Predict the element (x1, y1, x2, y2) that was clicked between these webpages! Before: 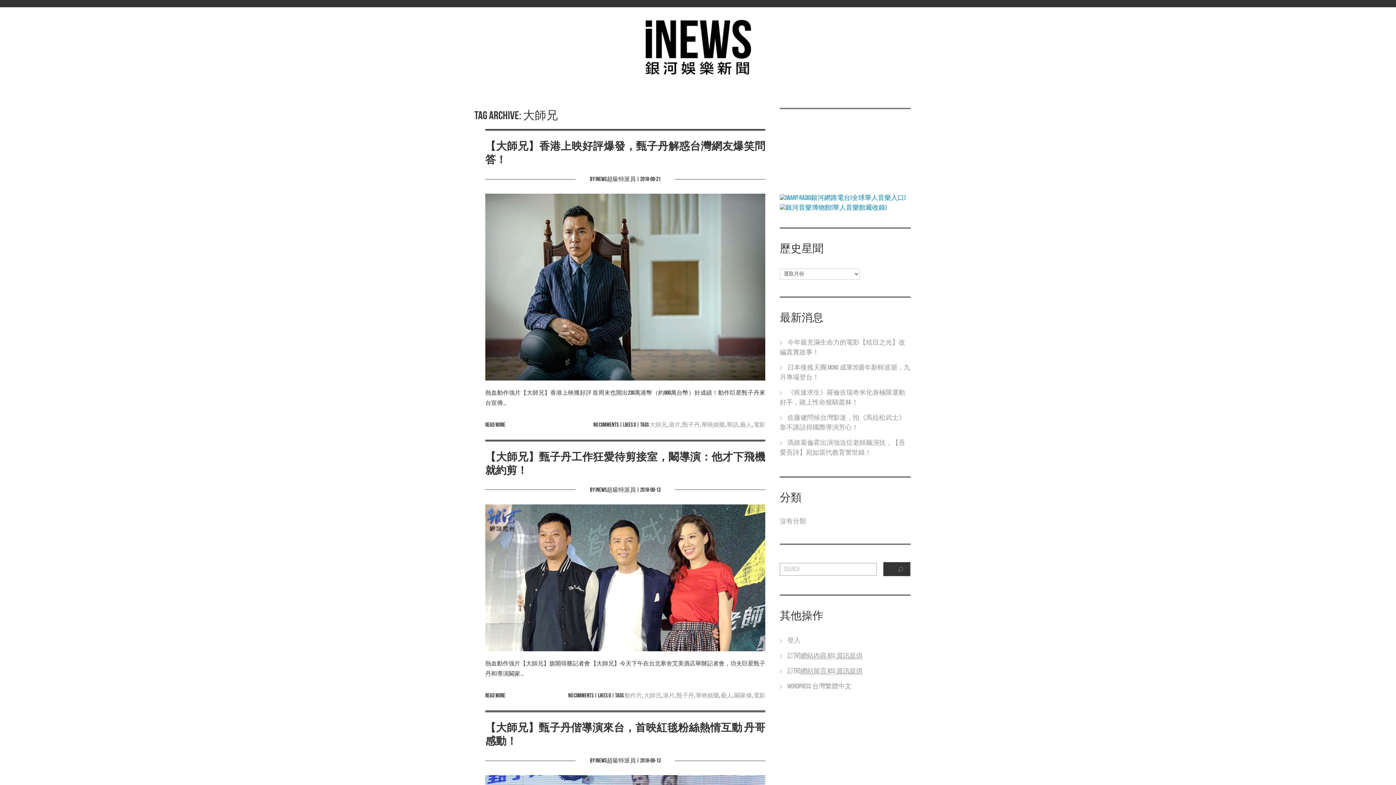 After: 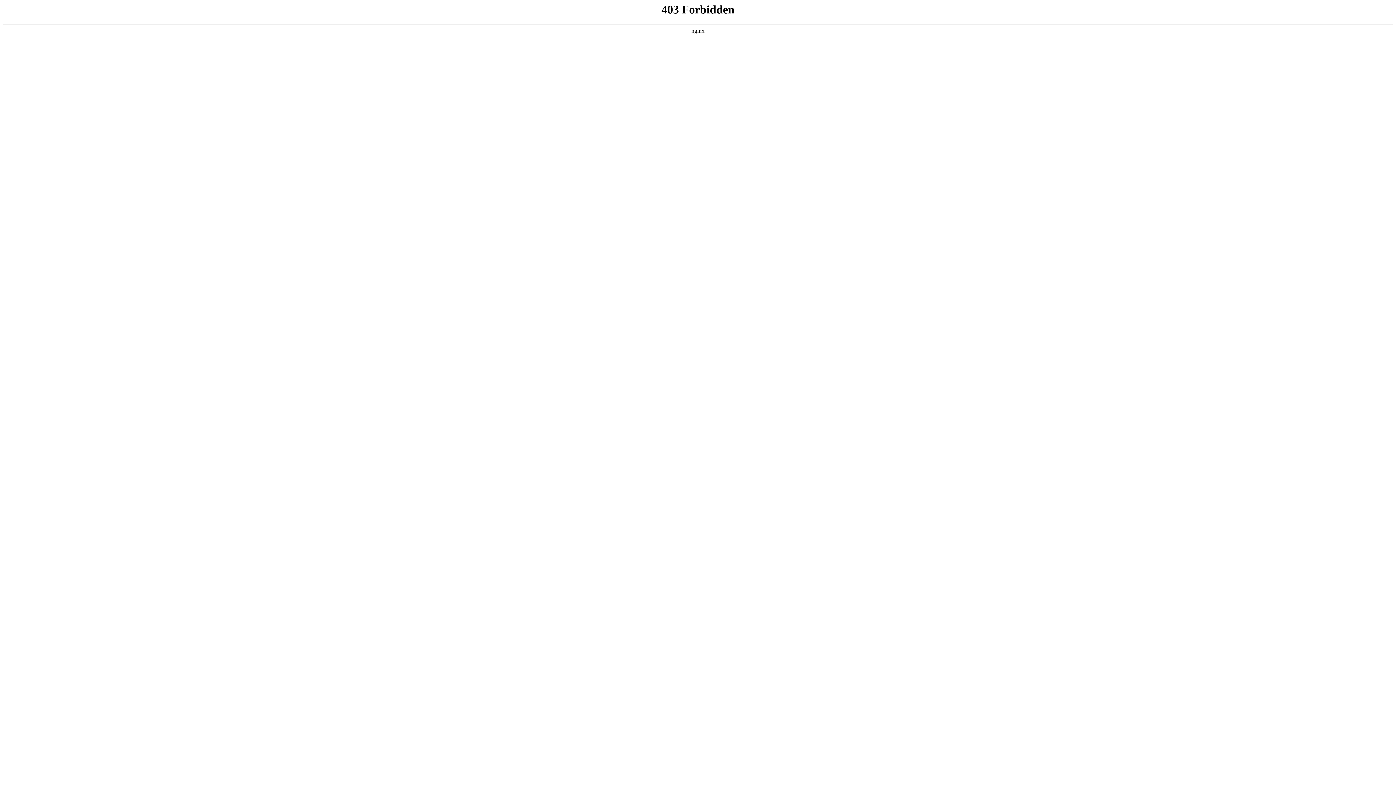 Action: bbox: (780, 682, 851, 690) label: WORDPRESS 台灣繁體中文